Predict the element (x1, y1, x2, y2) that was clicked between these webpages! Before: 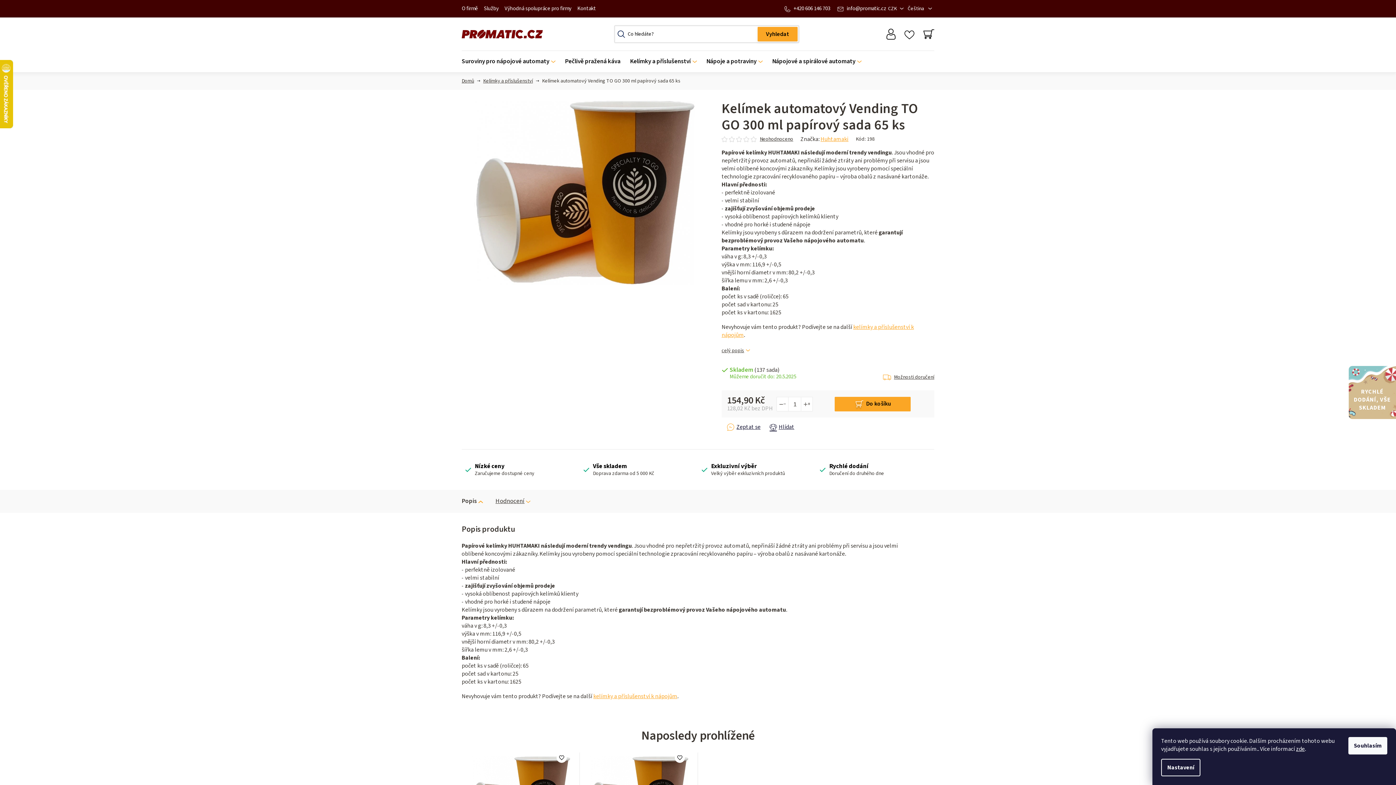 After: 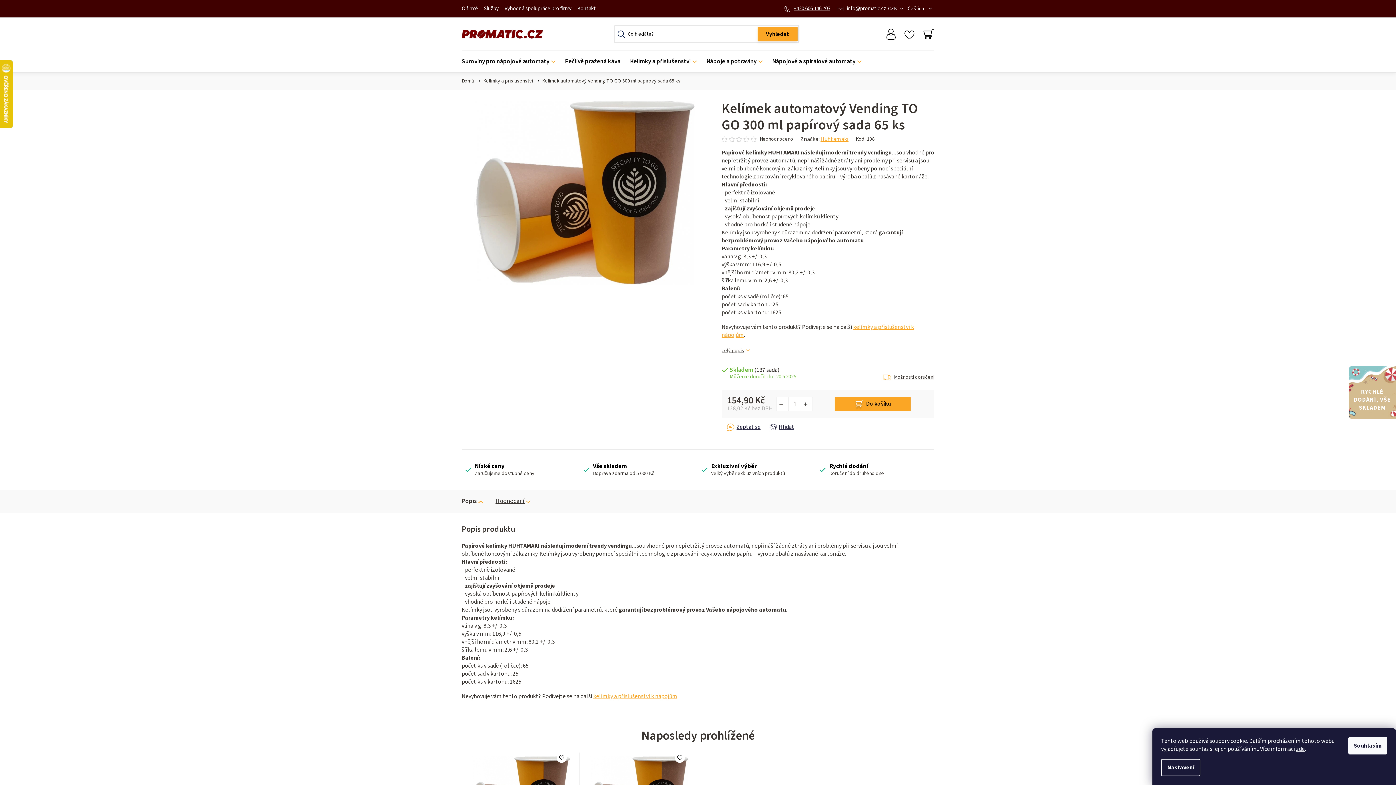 Action: label: +420 606 146 703 bbox: (793, 4, 830, 12)